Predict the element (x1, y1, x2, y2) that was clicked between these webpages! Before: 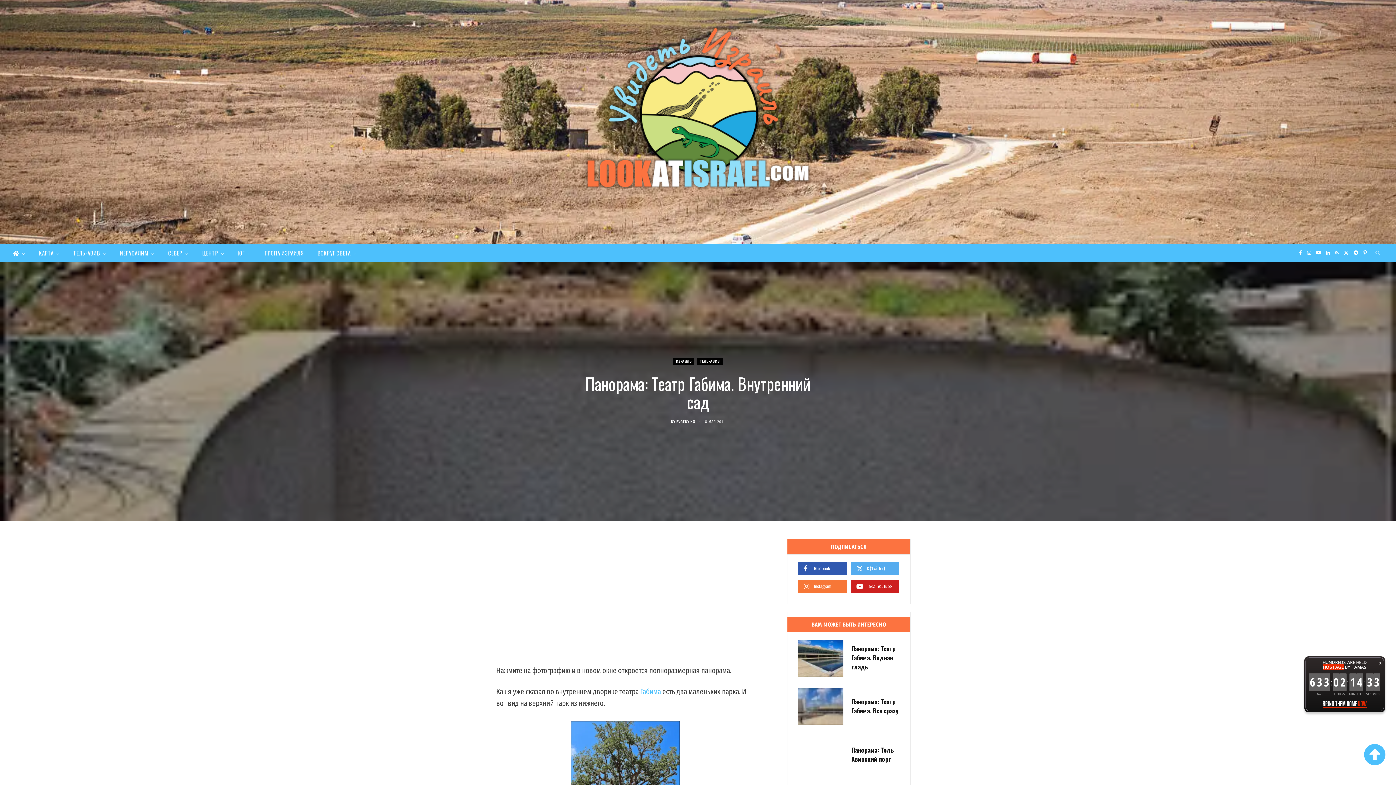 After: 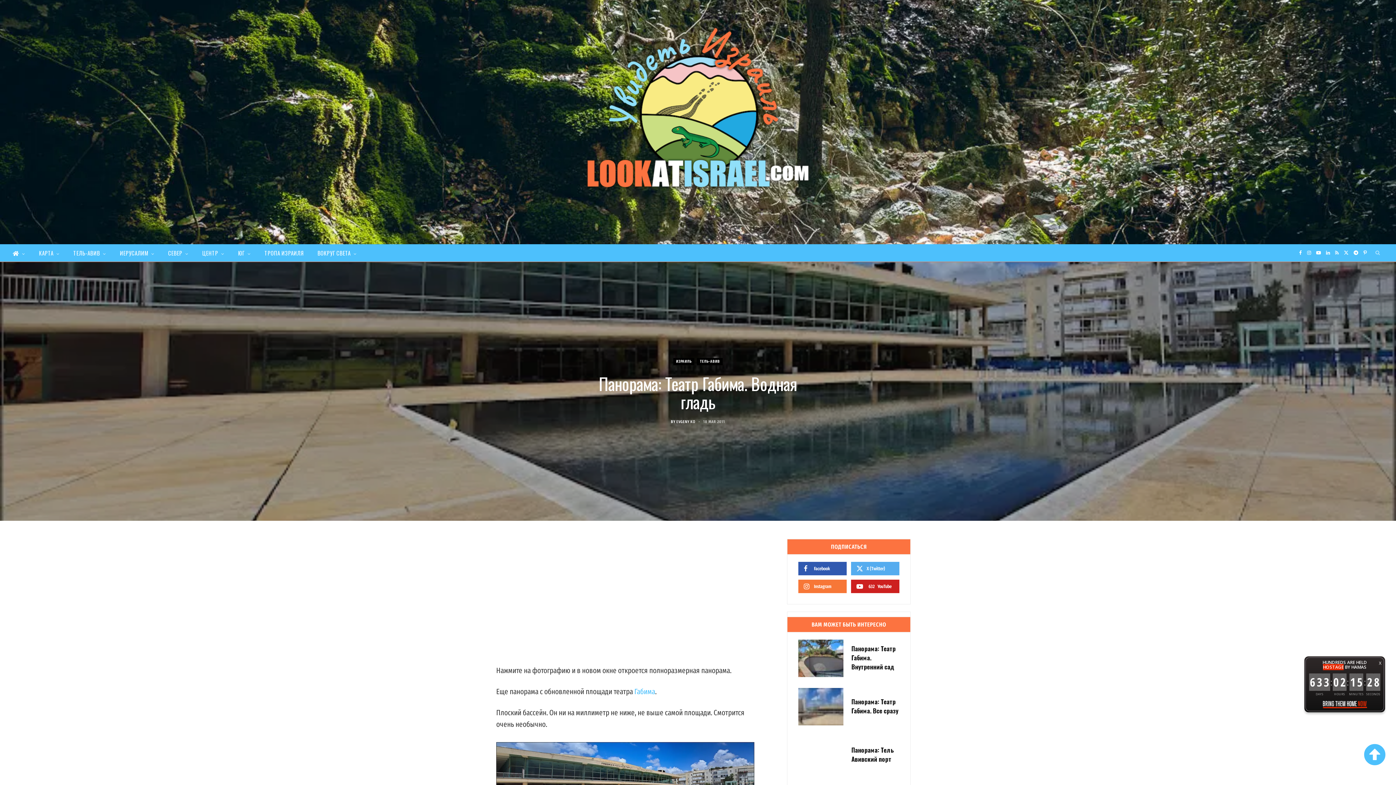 Action: bbox: (851, 644, 896, 671) label: Панорама: Театр Габима. Водная гладь